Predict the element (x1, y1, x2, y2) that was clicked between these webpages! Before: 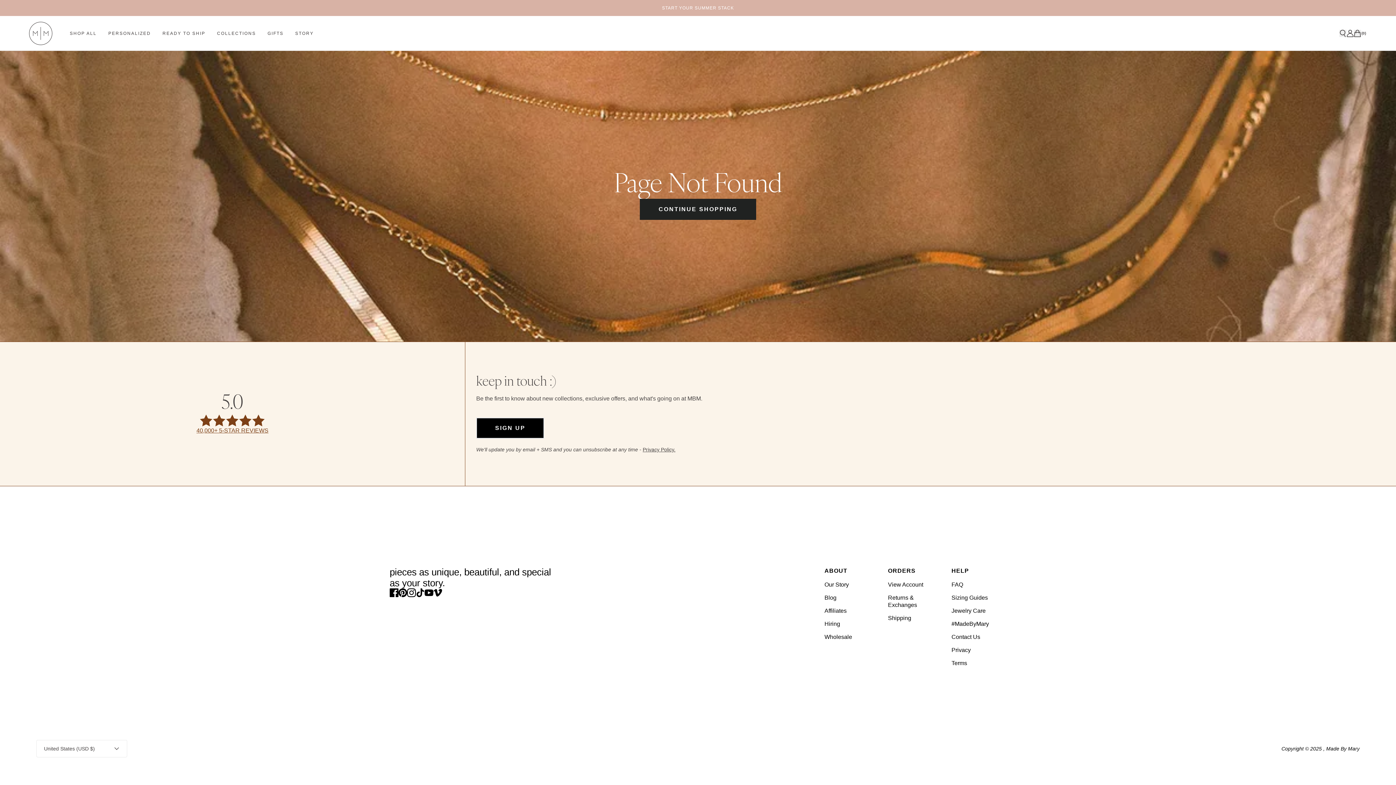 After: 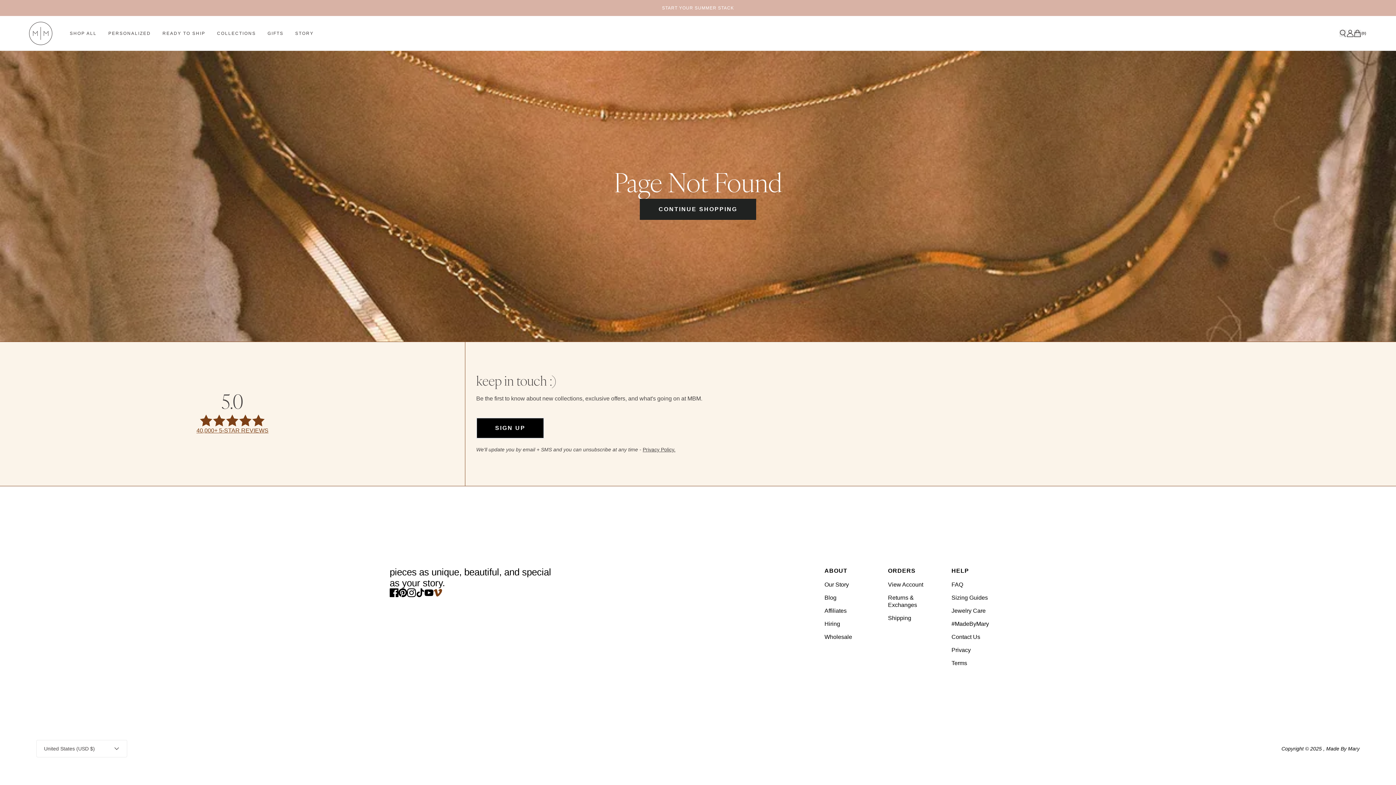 Action: label: vimeo bbox: (433, 588, 442, 597)